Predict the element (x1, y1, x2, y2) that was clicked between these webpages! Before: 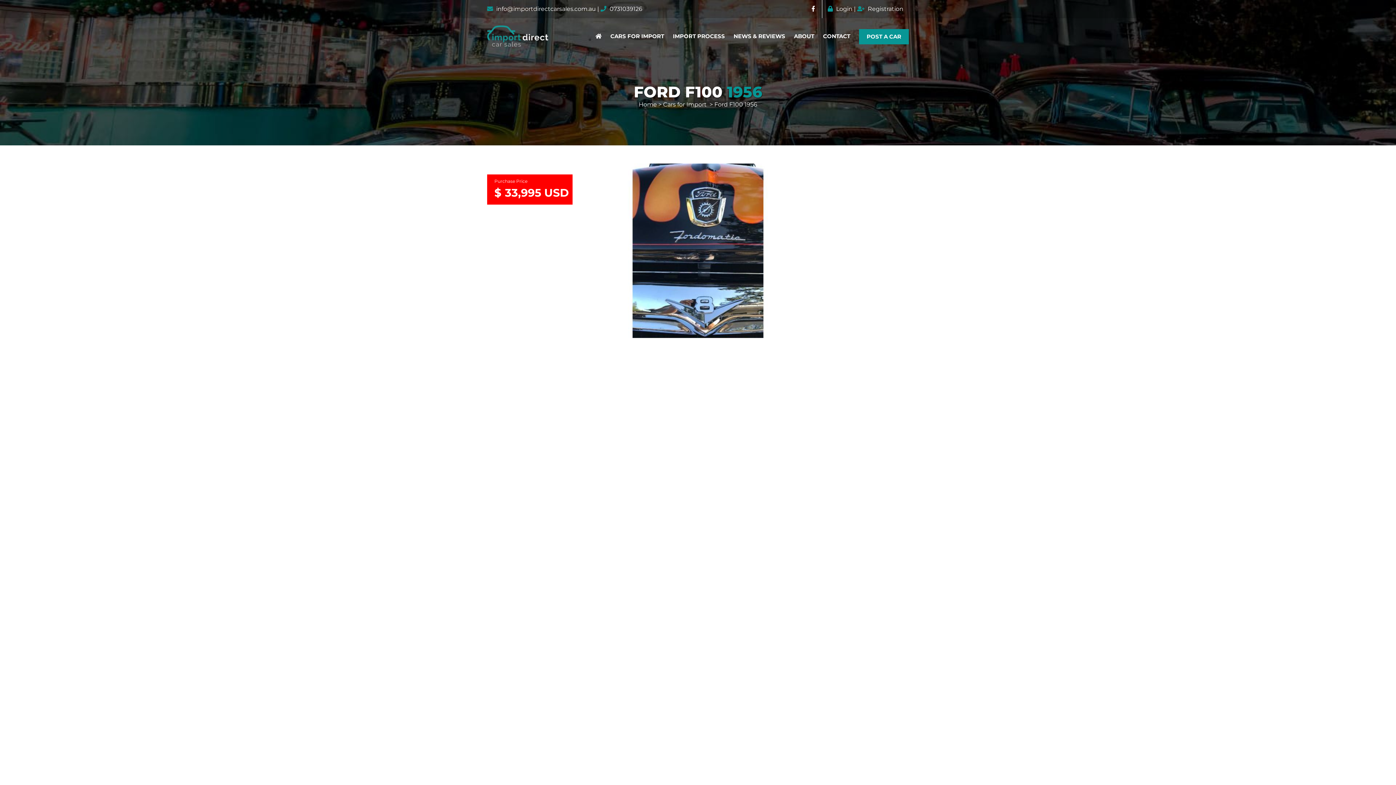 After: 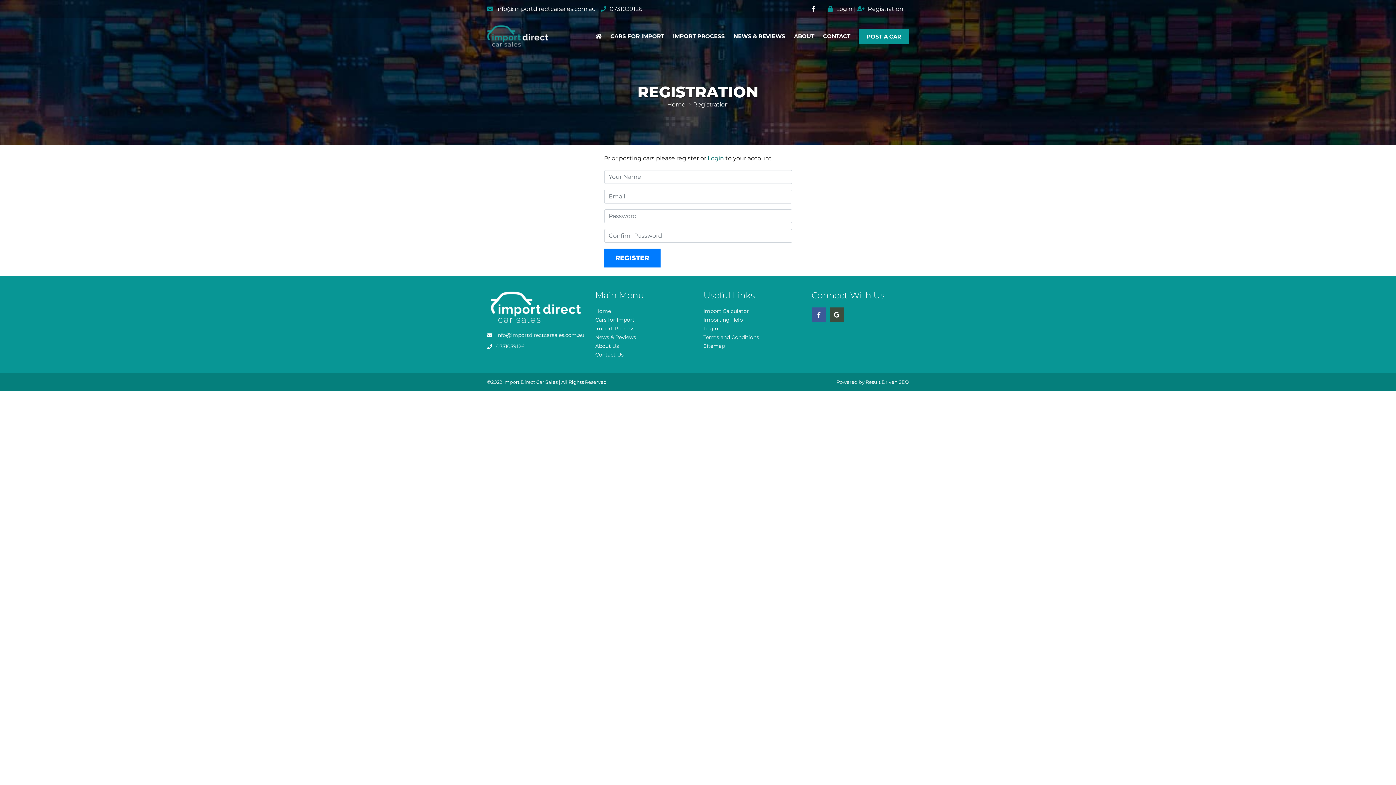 Action: bbox: (857, 5, 903, 12) label:  Registration